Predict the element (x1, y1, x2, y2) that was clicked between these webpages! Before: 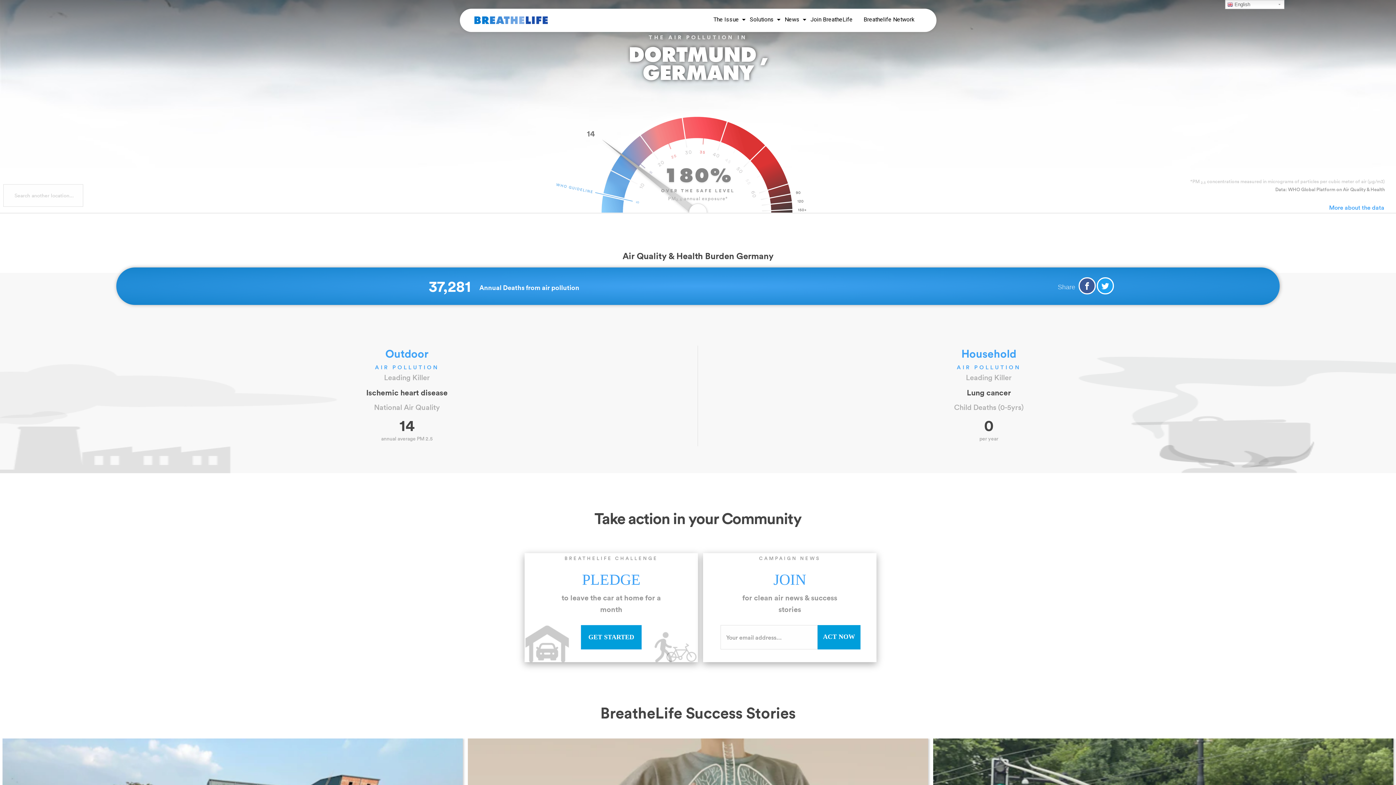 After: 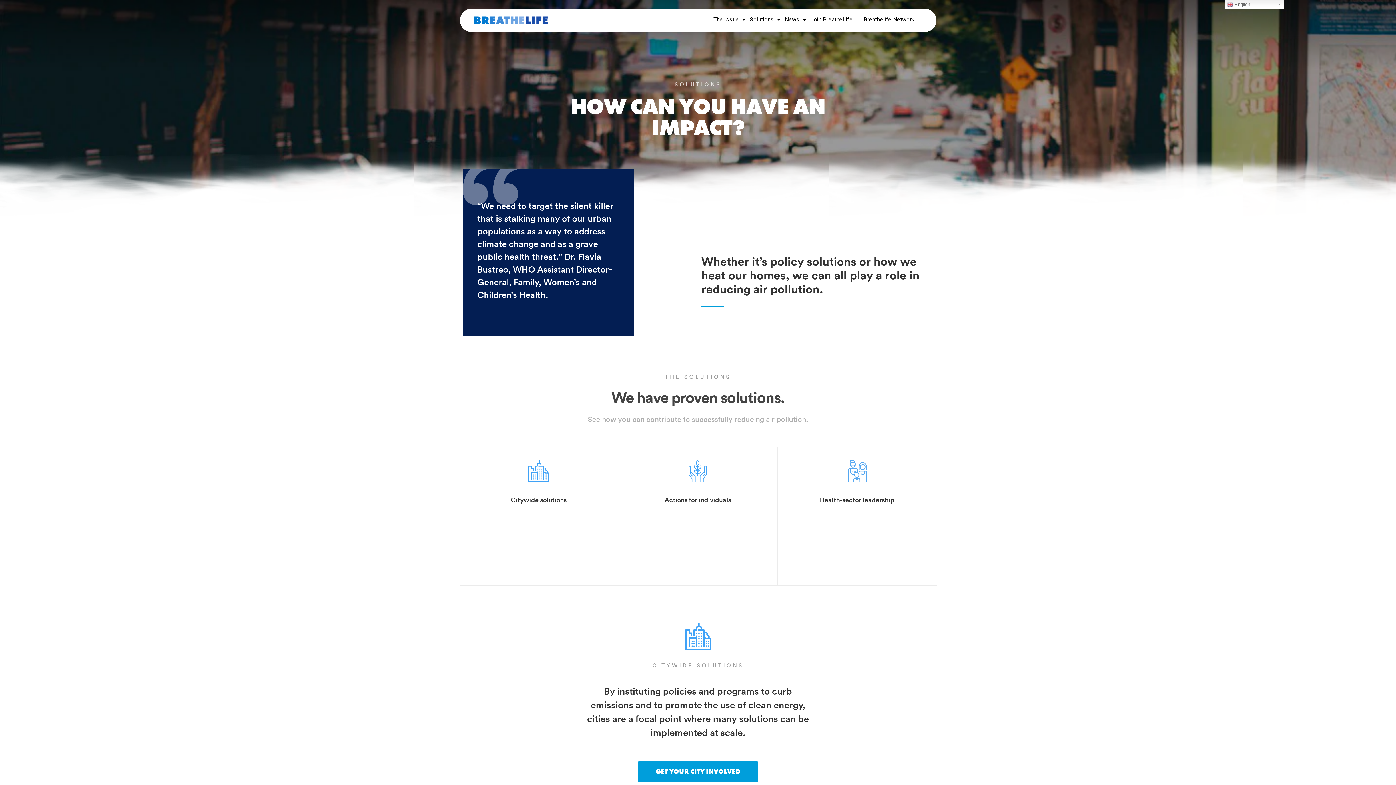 Action: bbox: (746, 8, 781, 32) label: Solutions